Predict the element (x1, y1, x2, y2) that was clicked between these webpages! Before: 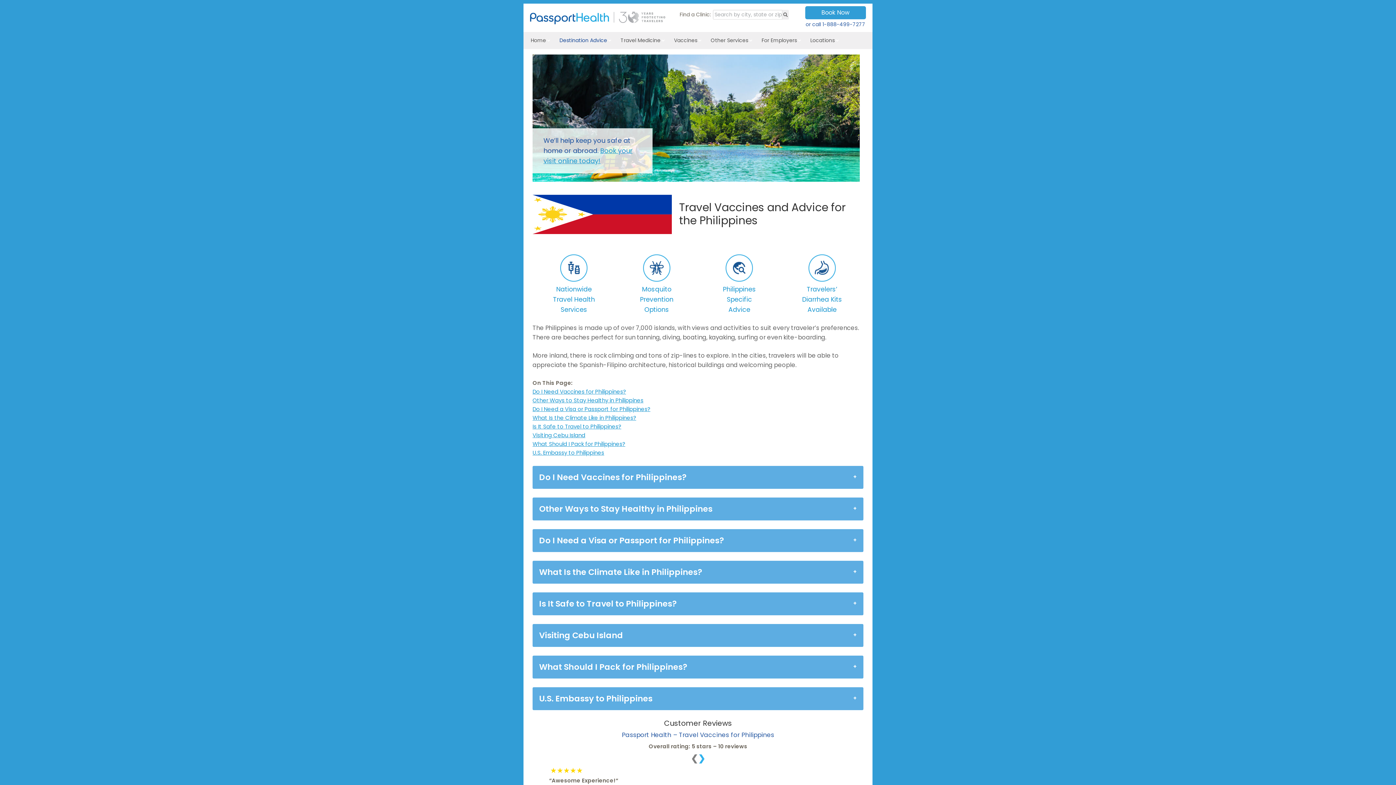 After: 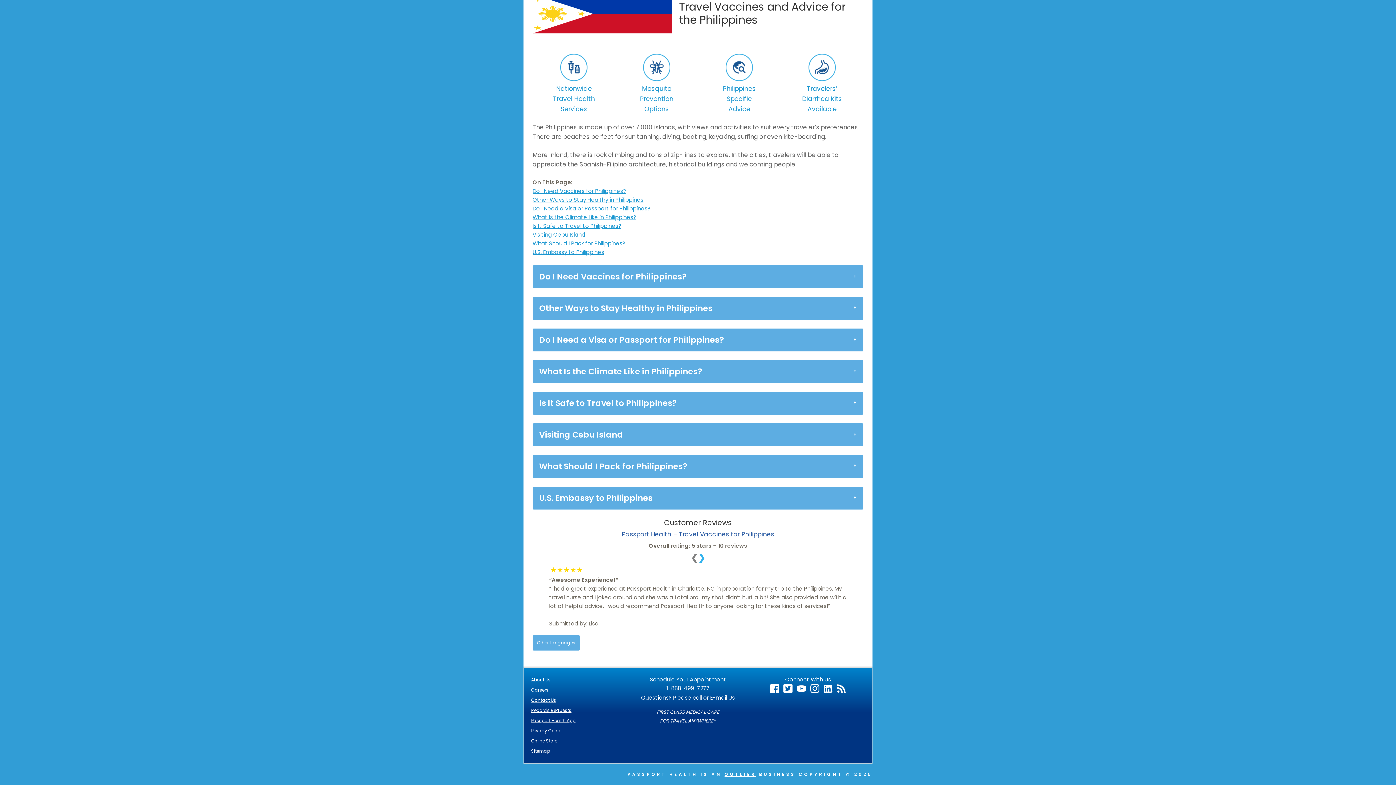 Action: label: 
Philippines
Specific
Advice bbox: (698, 254, 780, 314)